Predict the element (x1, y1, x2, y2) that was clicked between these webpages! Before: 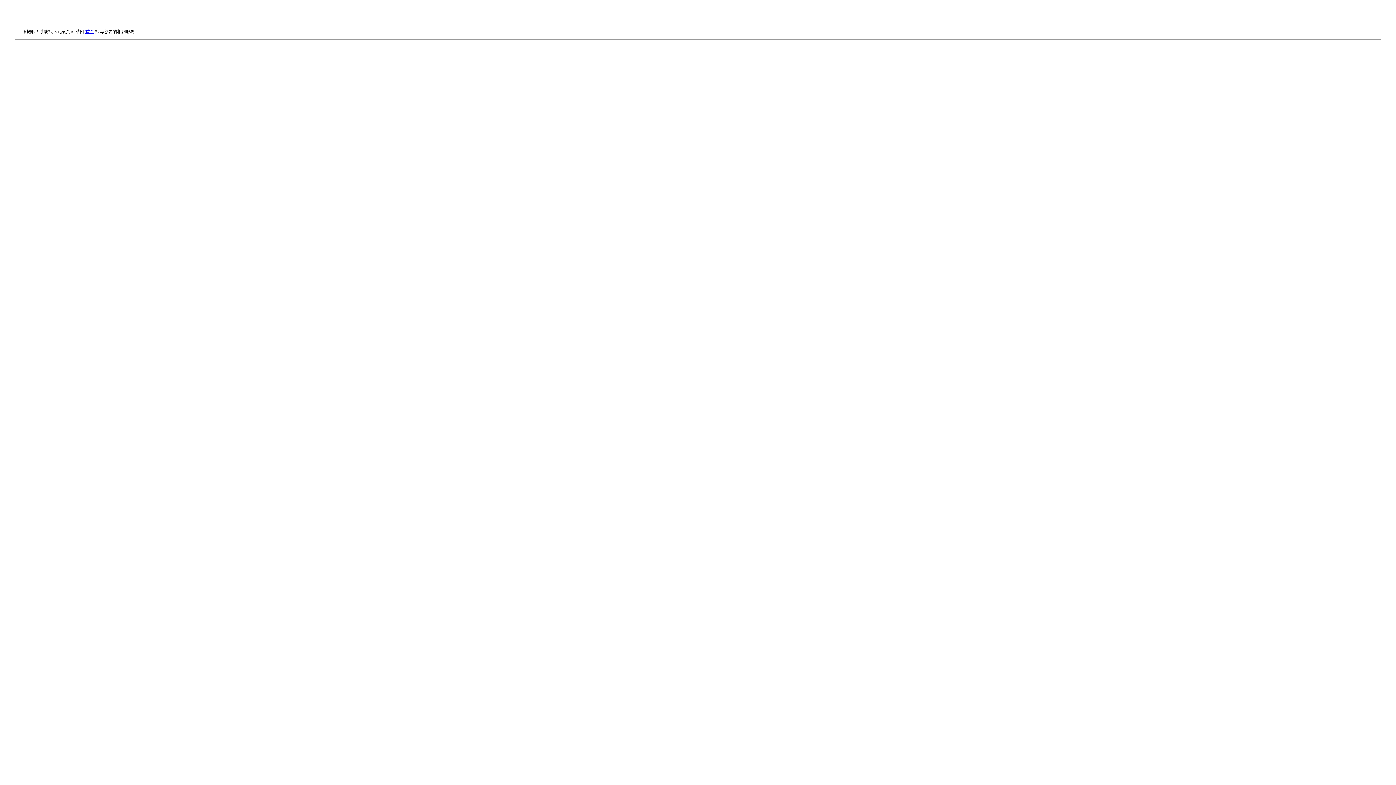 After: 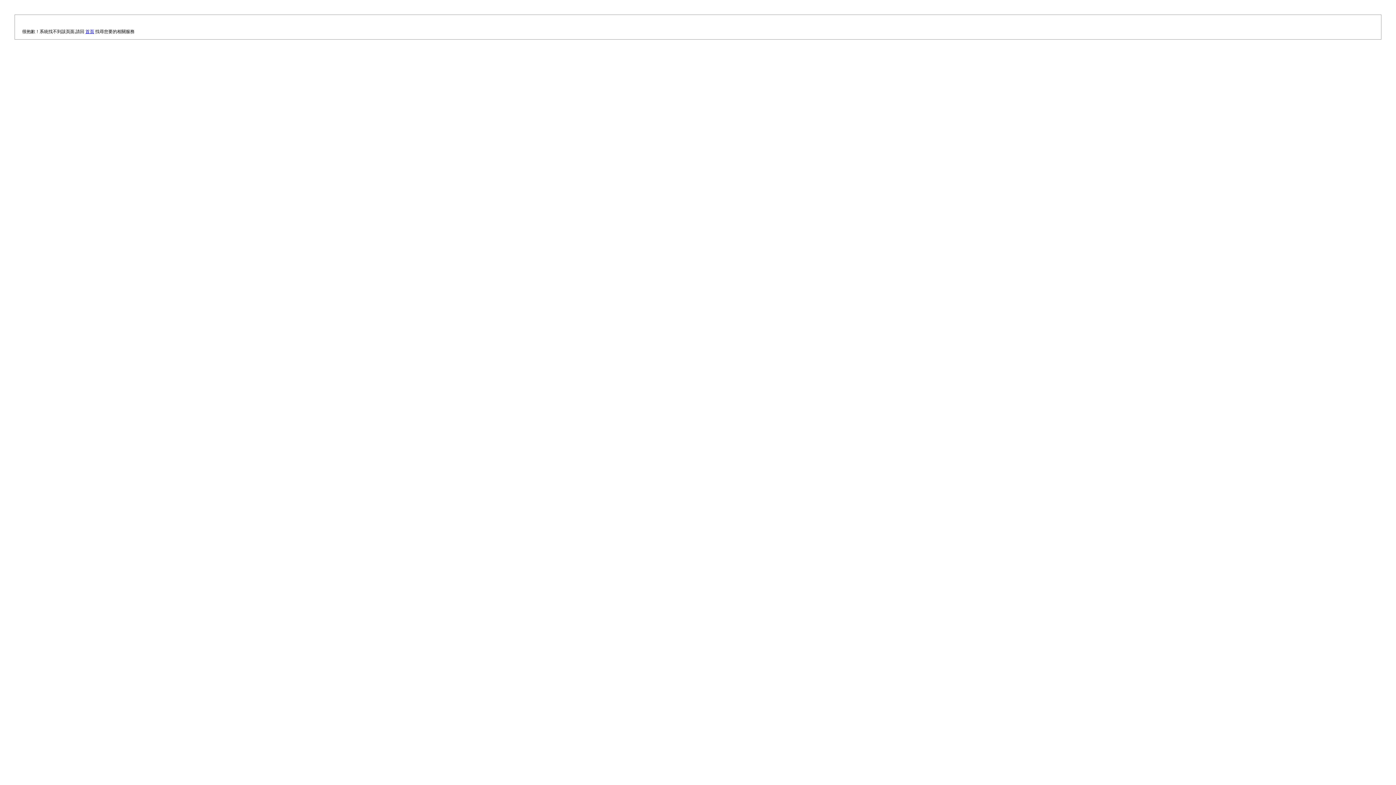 Action: label: 首頁 bbox: (85, 29, 94, 34)